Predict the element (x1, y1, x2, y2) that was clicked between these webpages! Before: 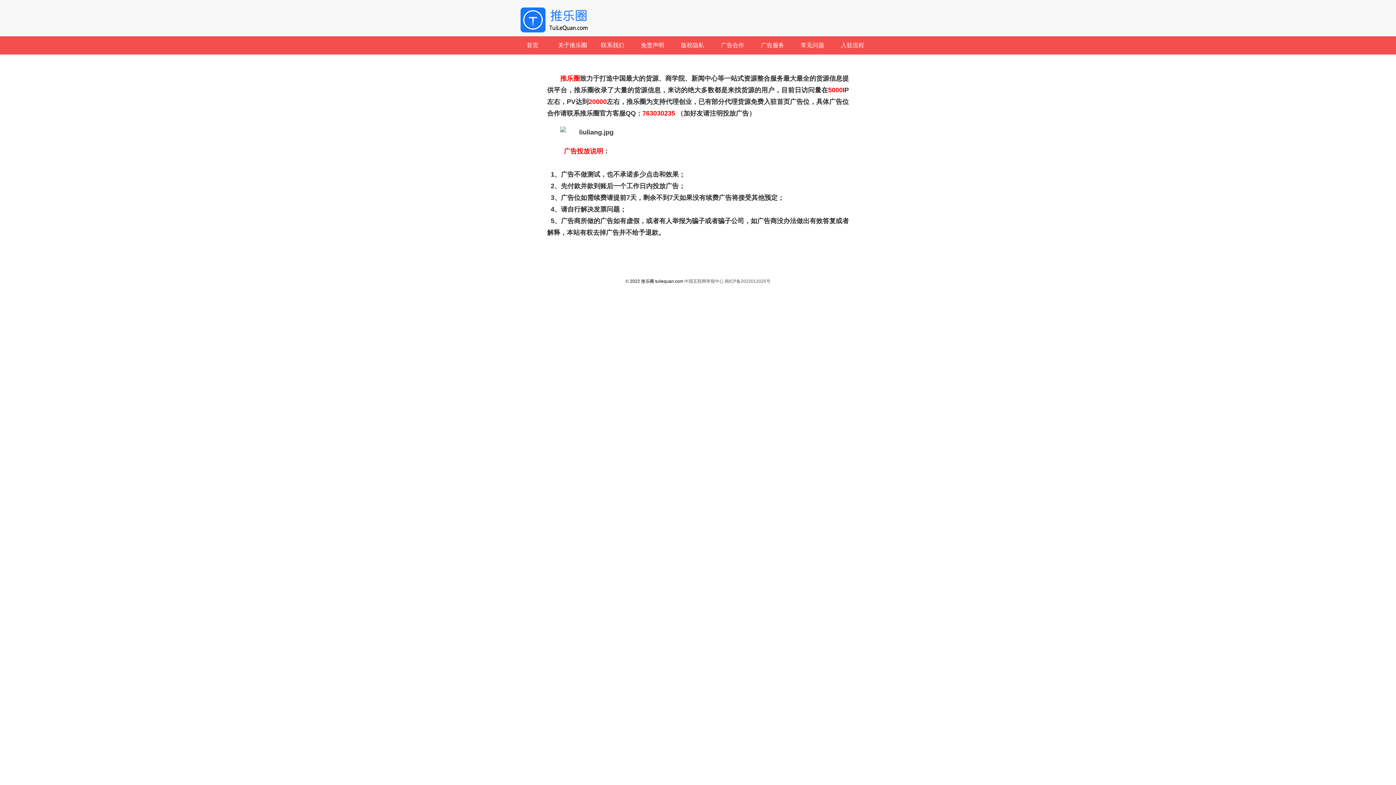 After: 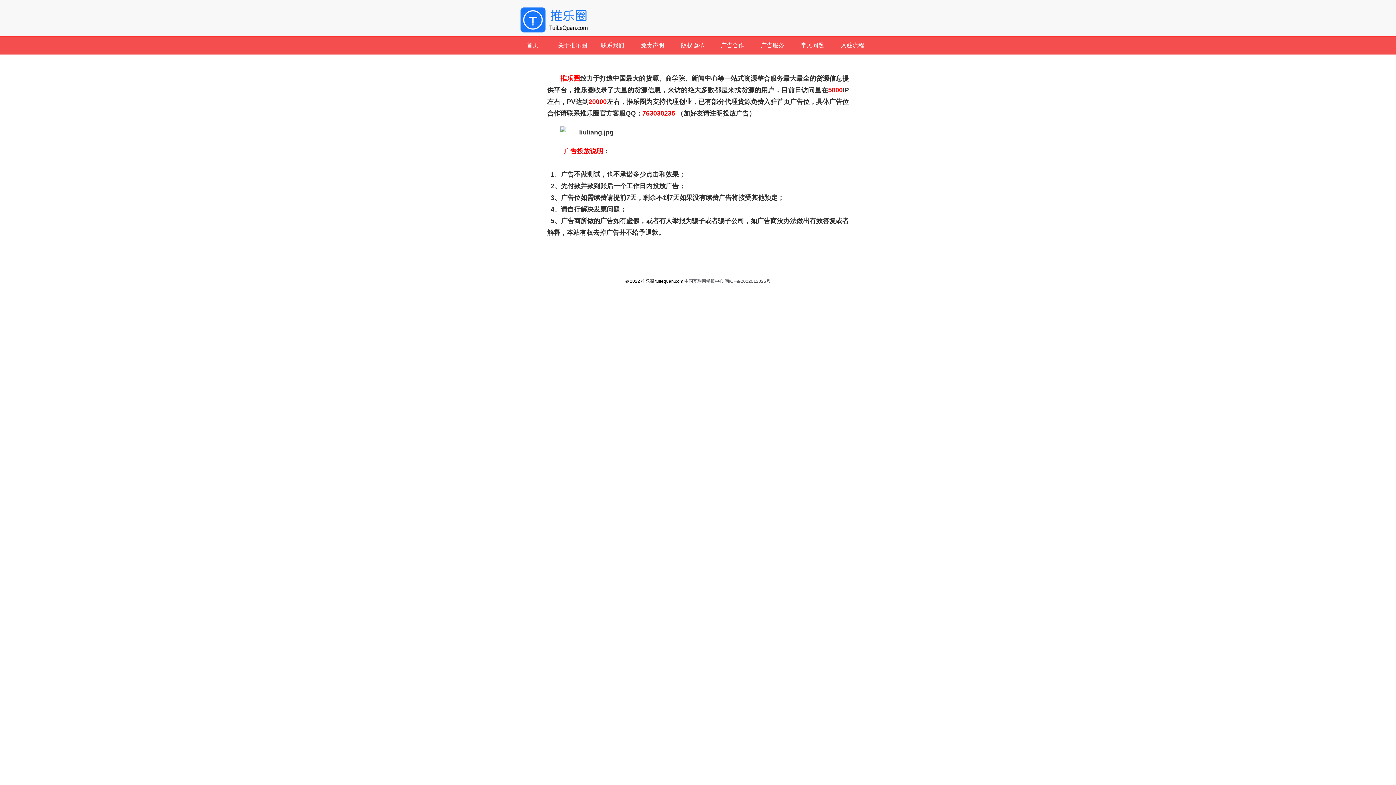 Action: label: 中国互联网举报中心 bbox: (684, 278, 723, 284)